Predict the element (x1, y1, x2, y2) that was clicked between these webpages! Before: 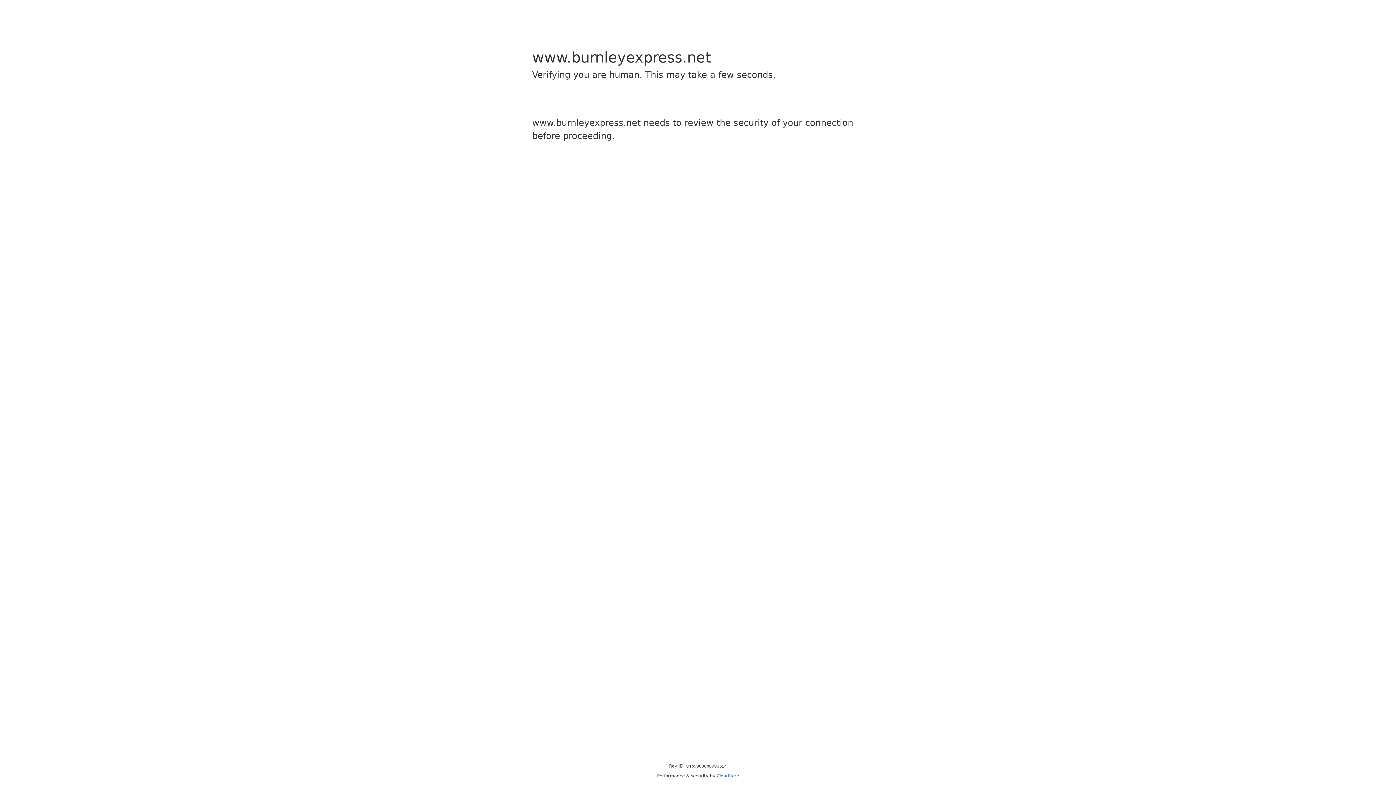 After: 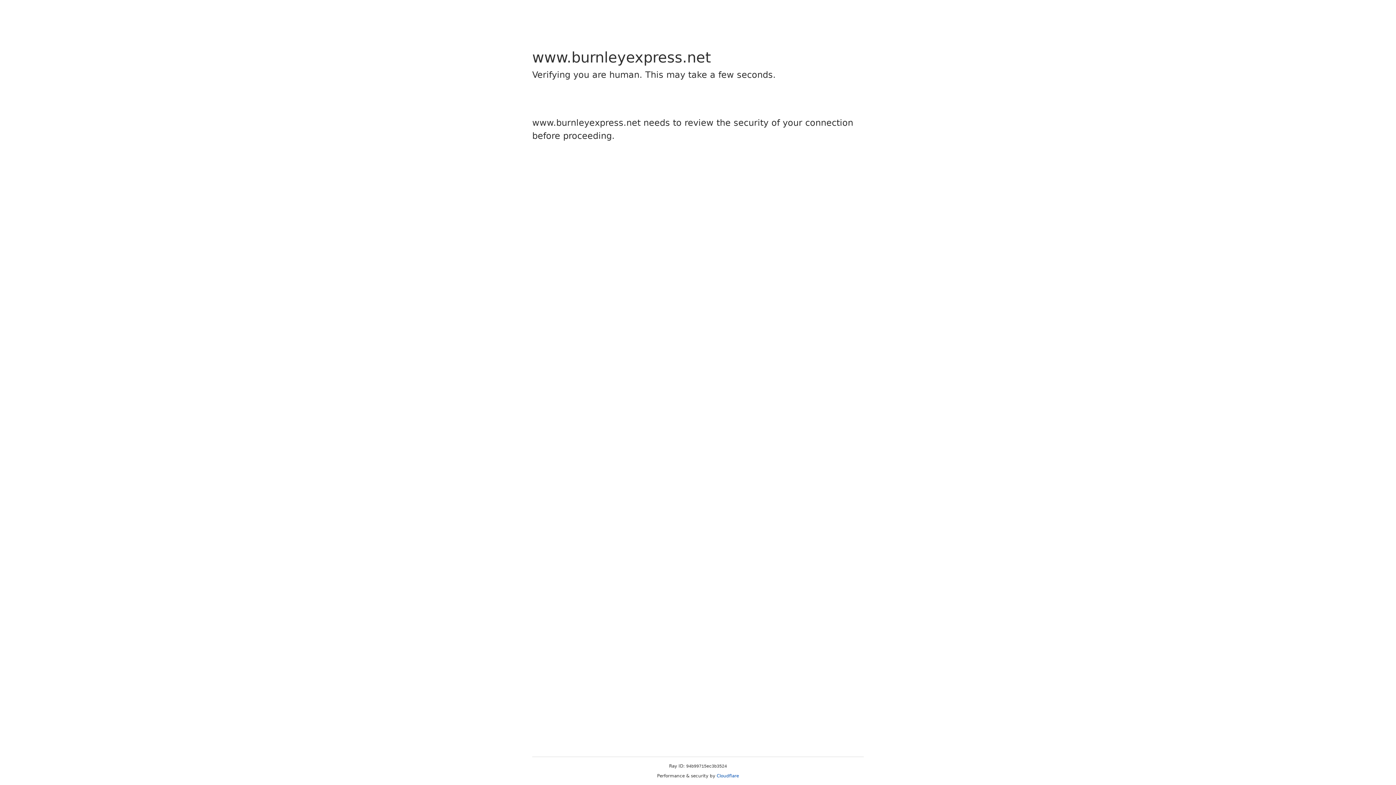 Action: bbox: (716, 773, 739, 778) label: Cloudflare